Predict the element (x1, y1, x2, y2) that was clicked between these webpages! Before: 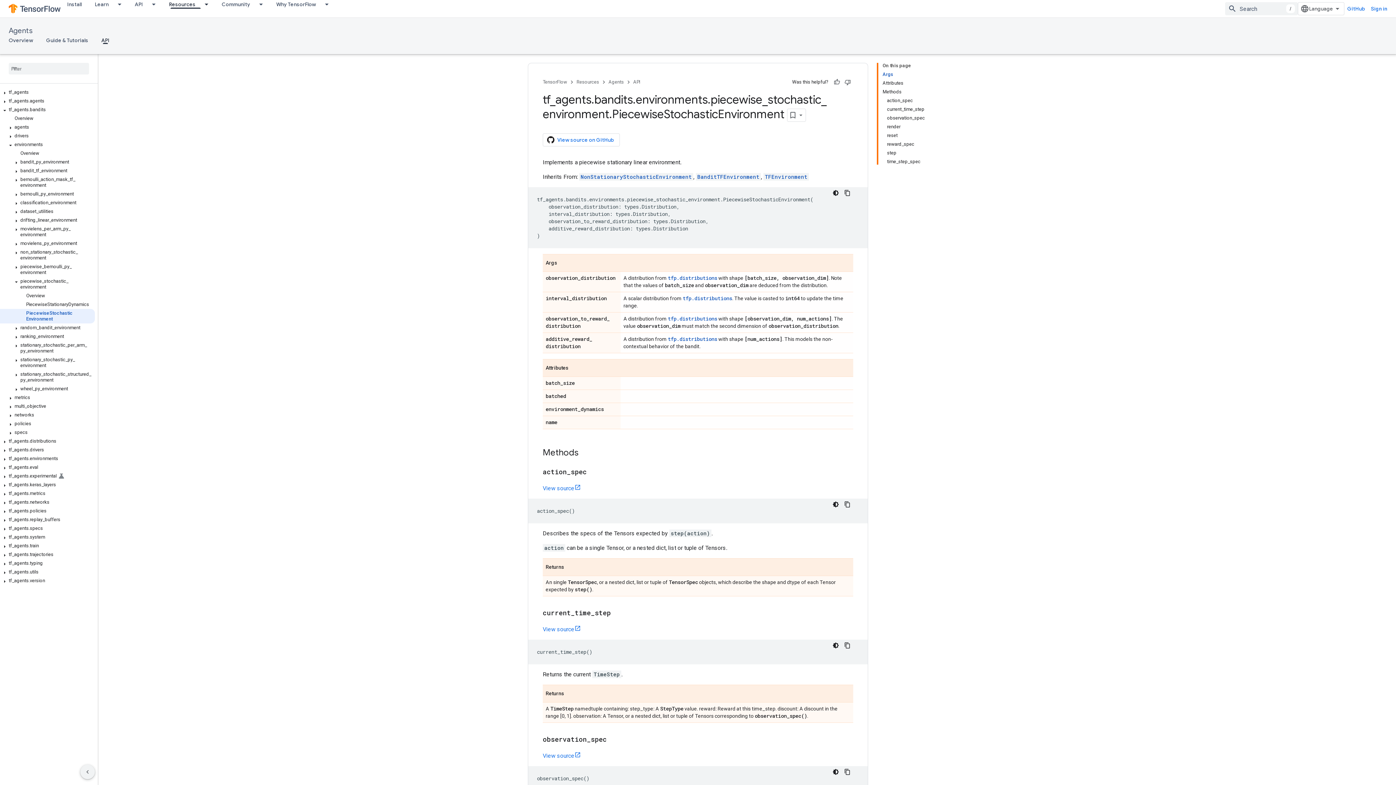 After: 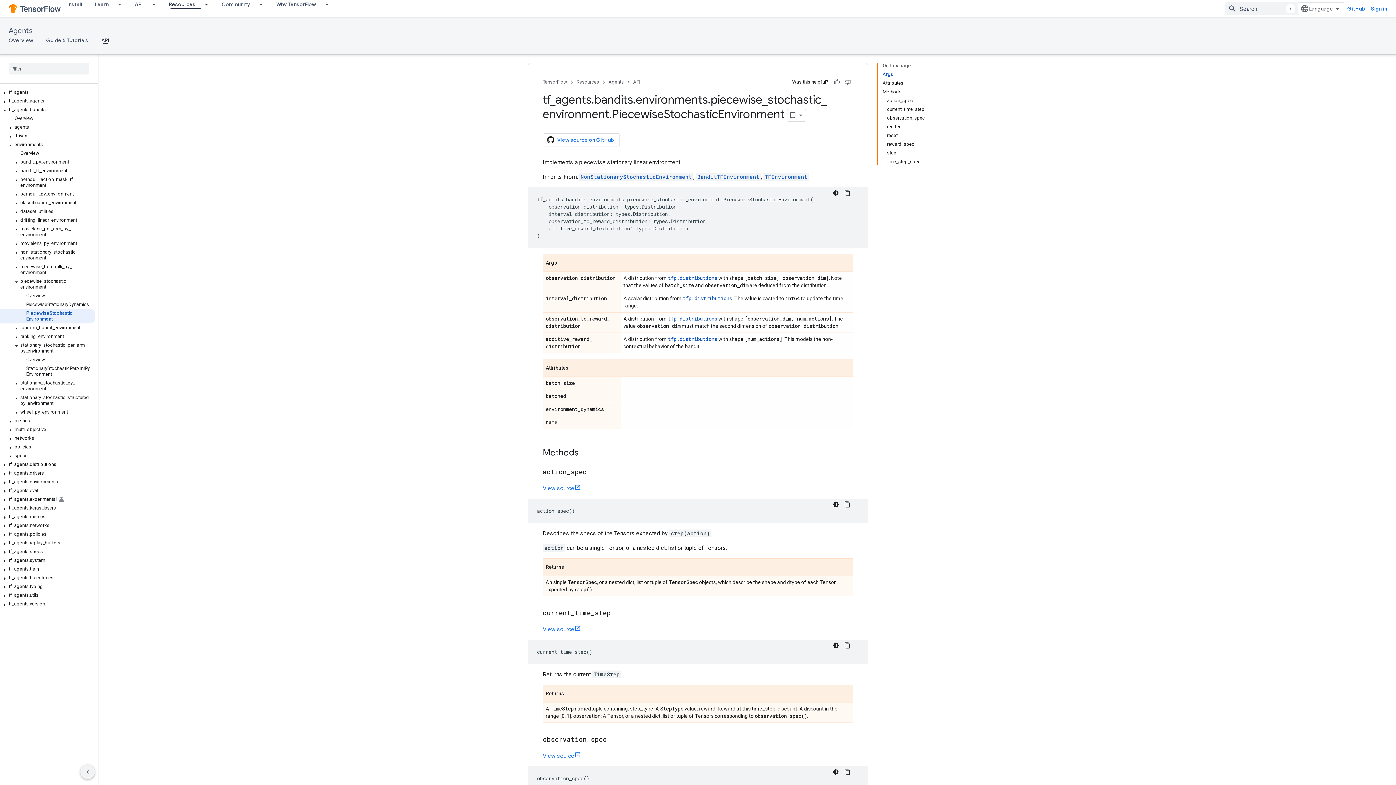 Action: bbox: (12, 342, 20, 349)